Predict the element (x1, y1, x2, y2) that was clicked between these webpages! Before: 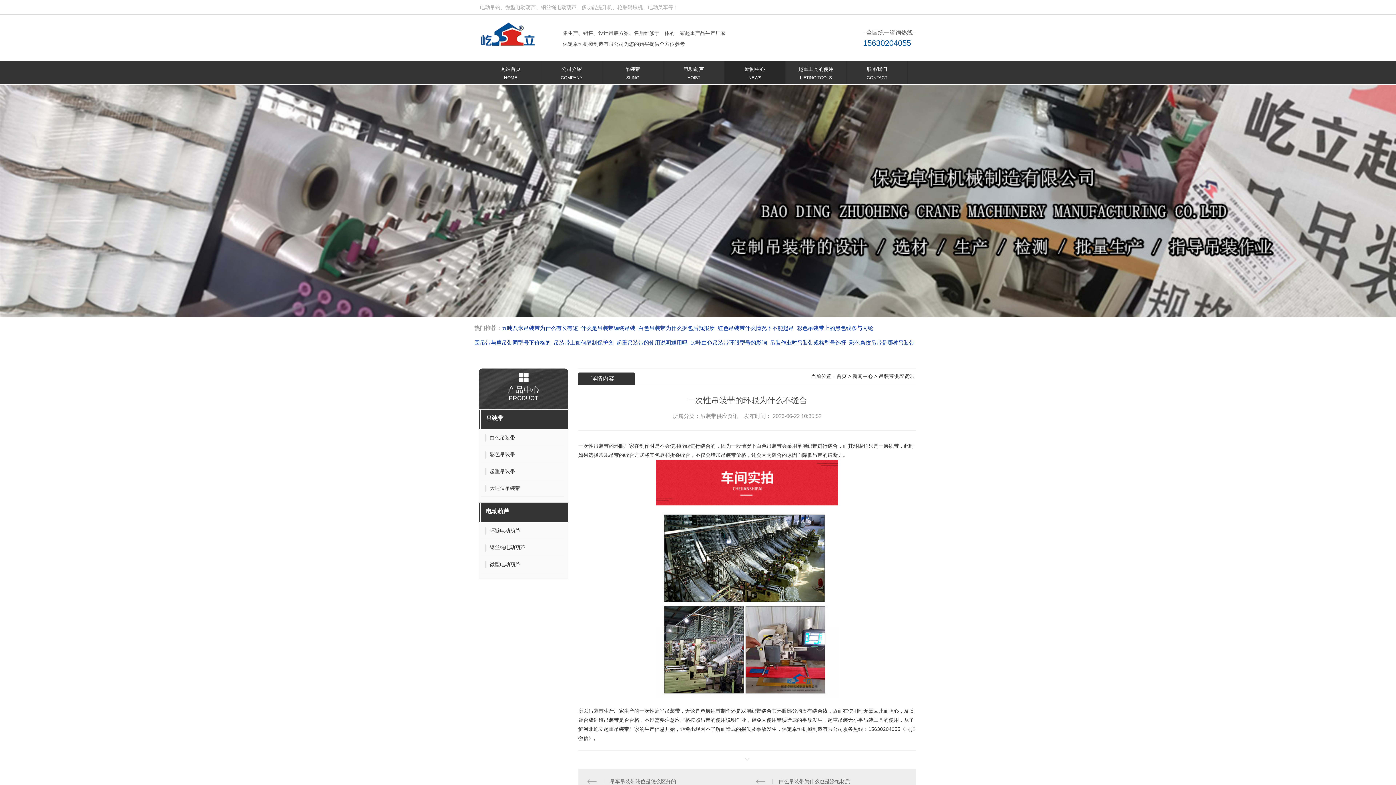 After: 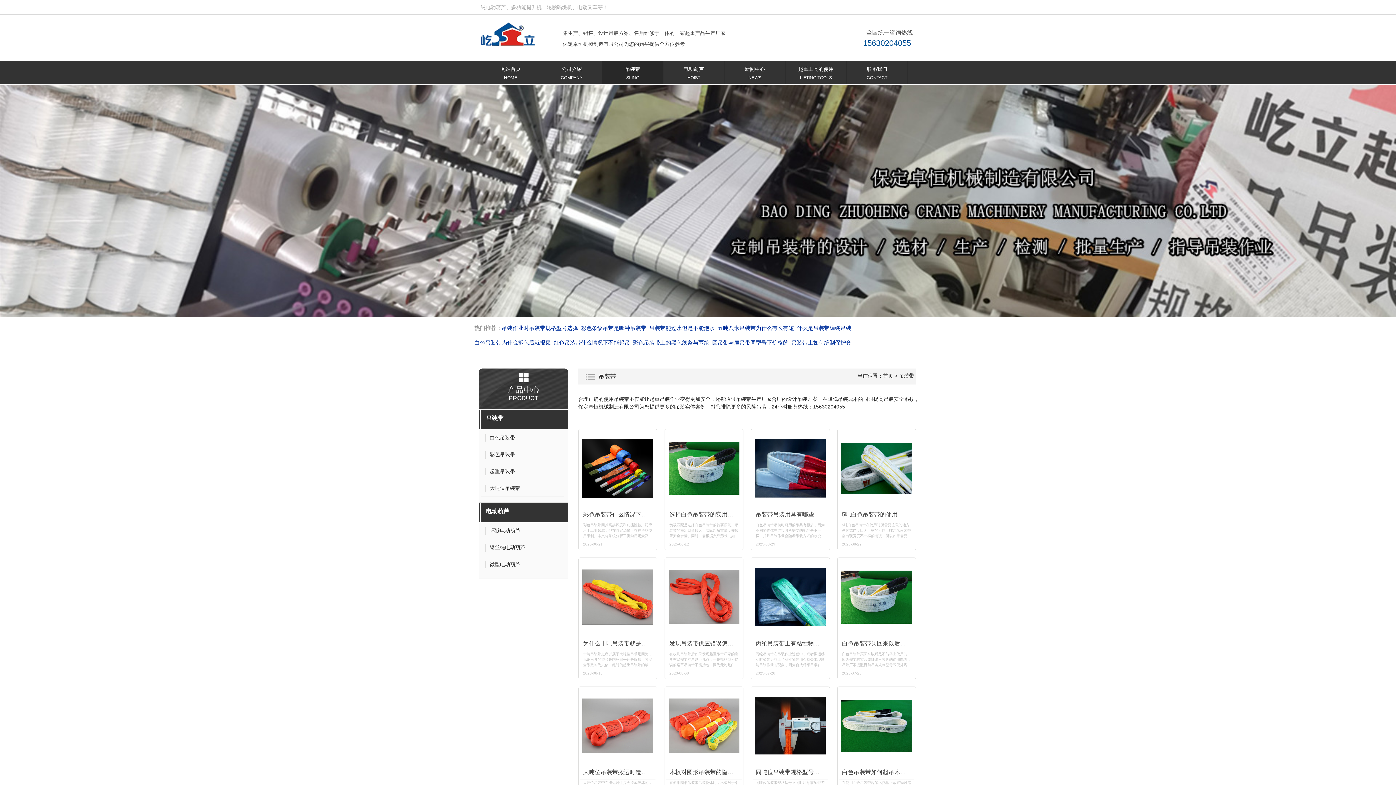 Action: label: 吊装带
SLING bbox: (602, 61, 663, 83)